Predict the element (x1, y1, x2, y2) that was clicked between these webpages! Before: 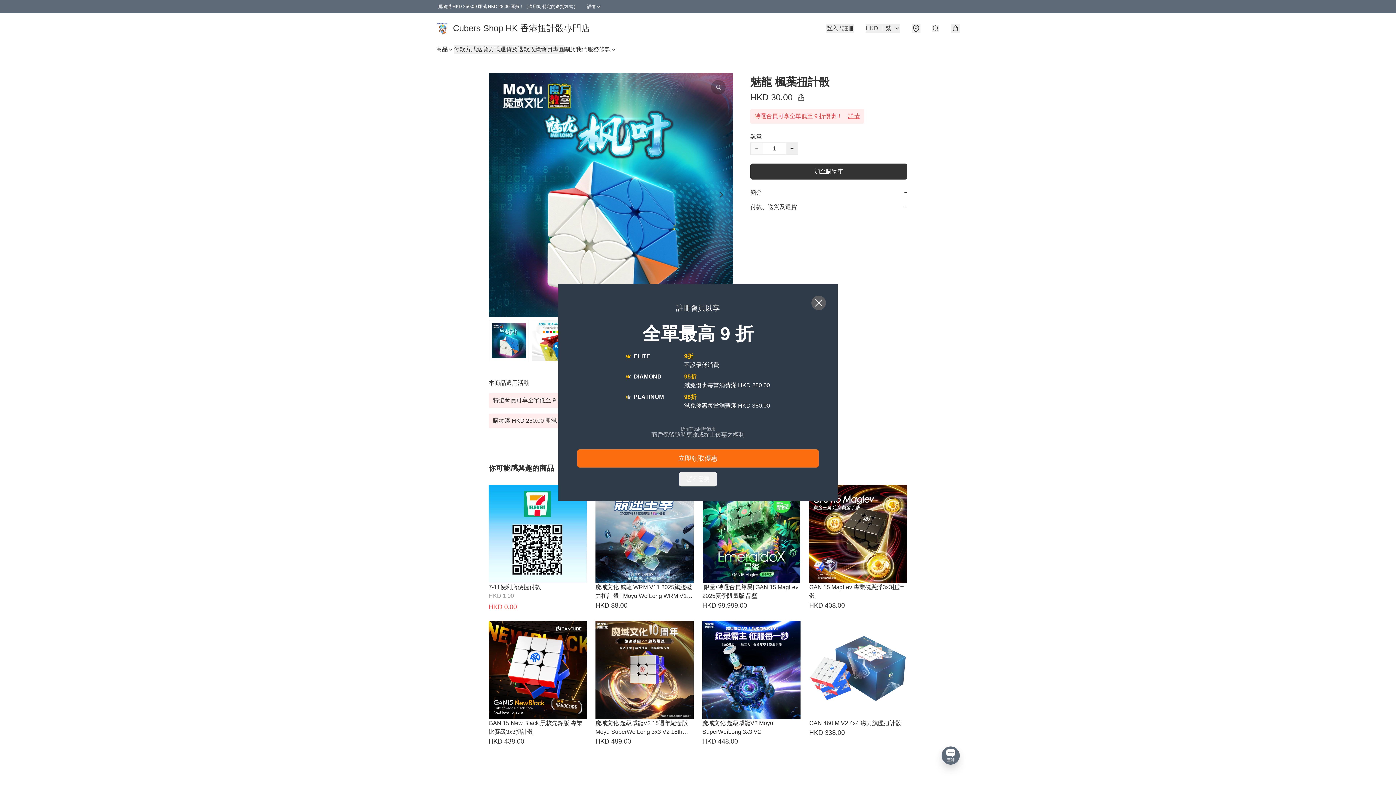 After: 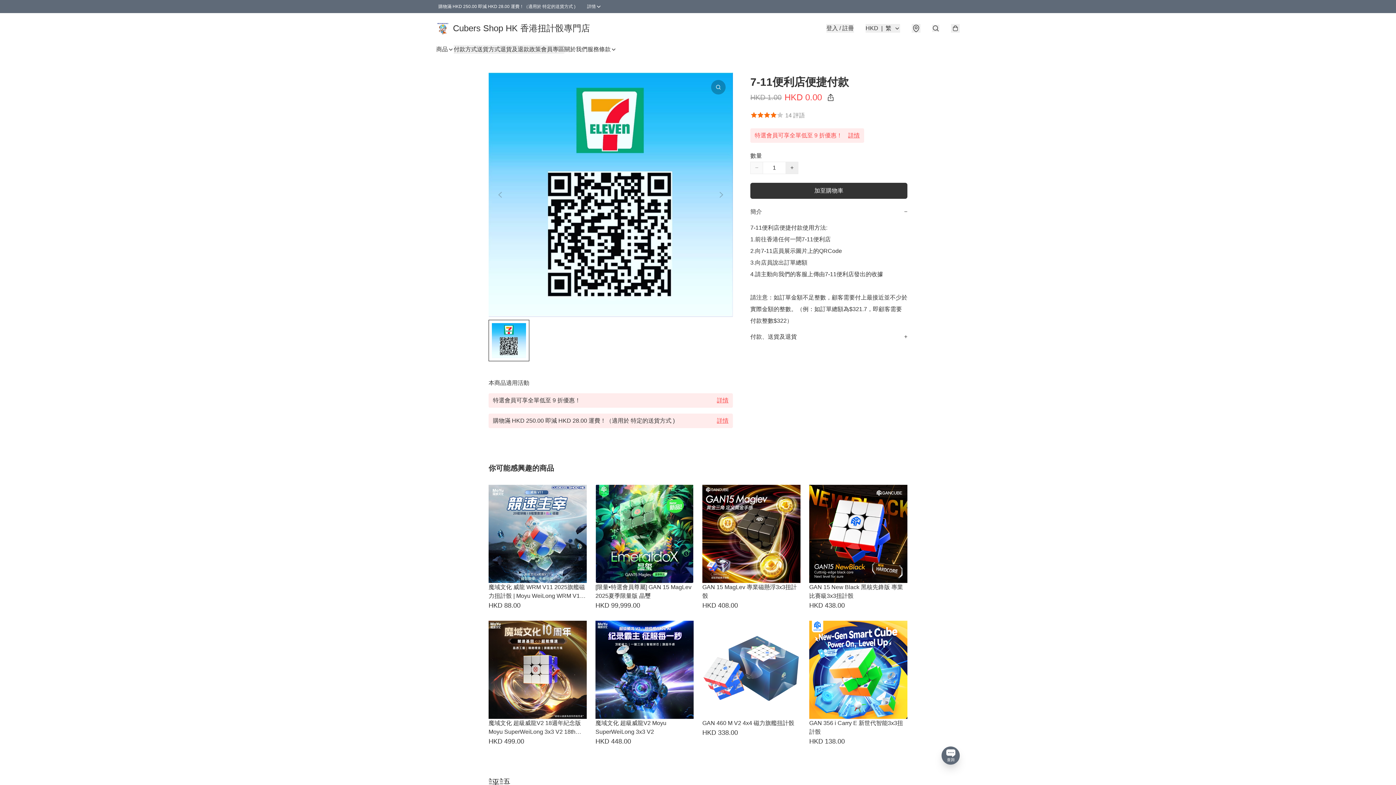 Action: bbox: (488, 485, 586, 612) label: 7-11便利店便捷付款
HKD 1.00
HKD 0.00